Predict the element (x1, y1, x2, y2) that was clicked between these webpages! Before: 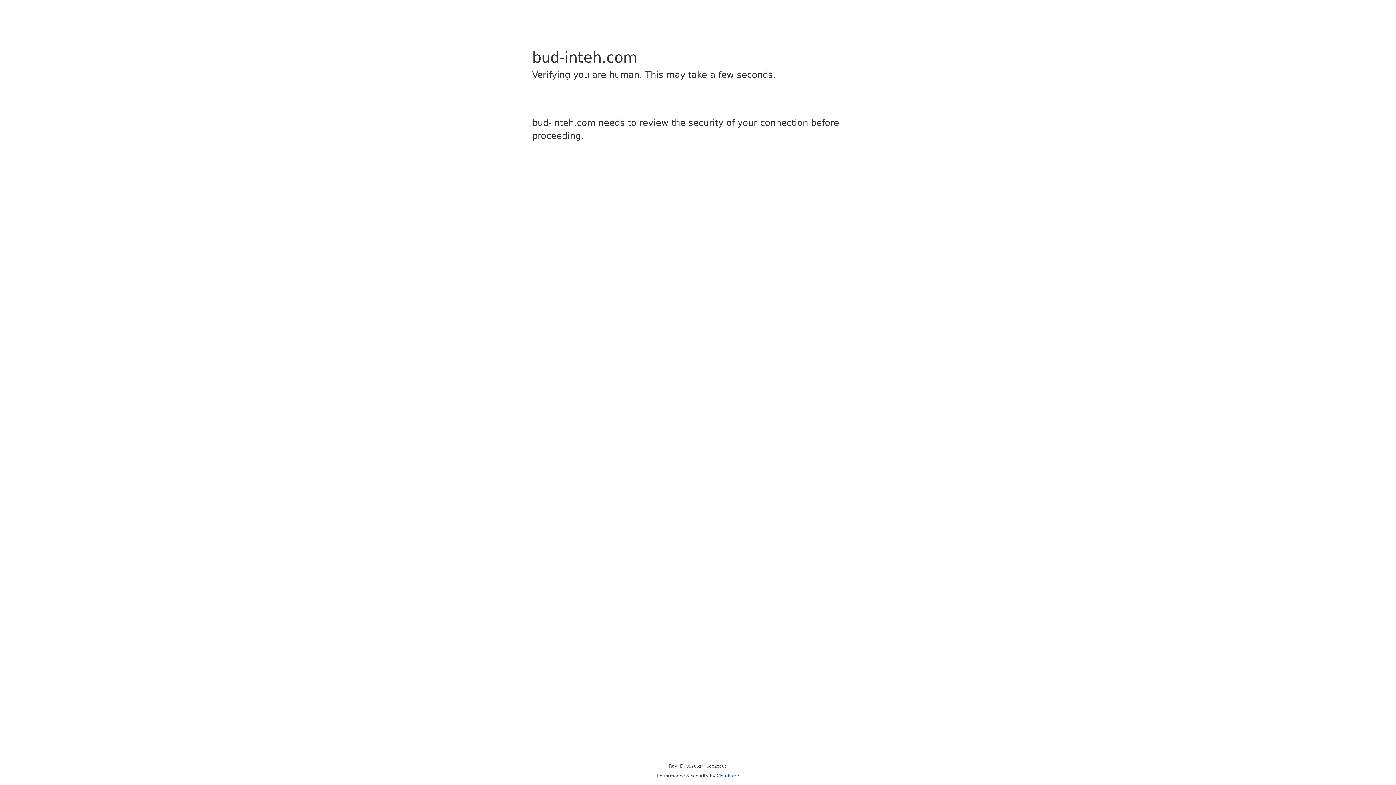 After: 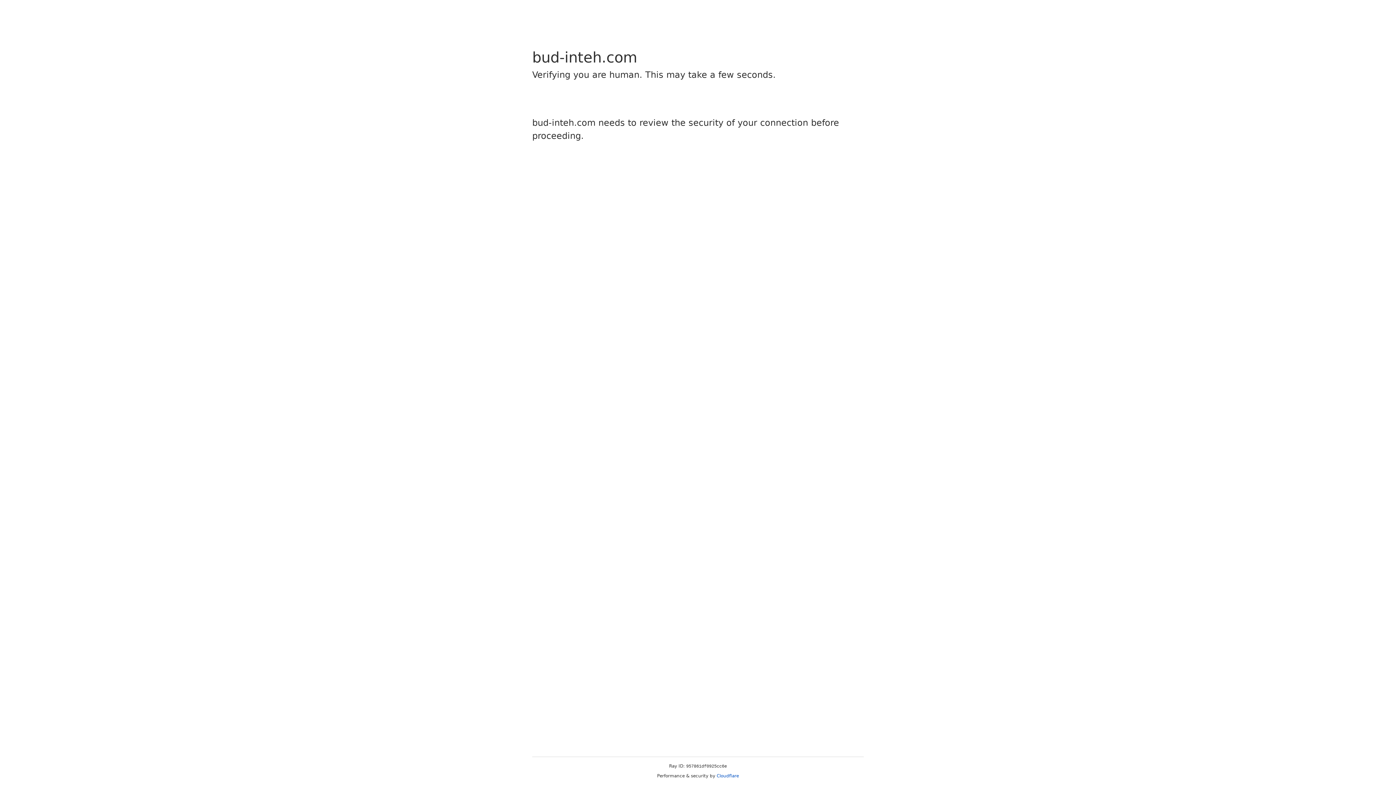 Action: label: Cloudflare bbox: (716, 773, 739, 778)